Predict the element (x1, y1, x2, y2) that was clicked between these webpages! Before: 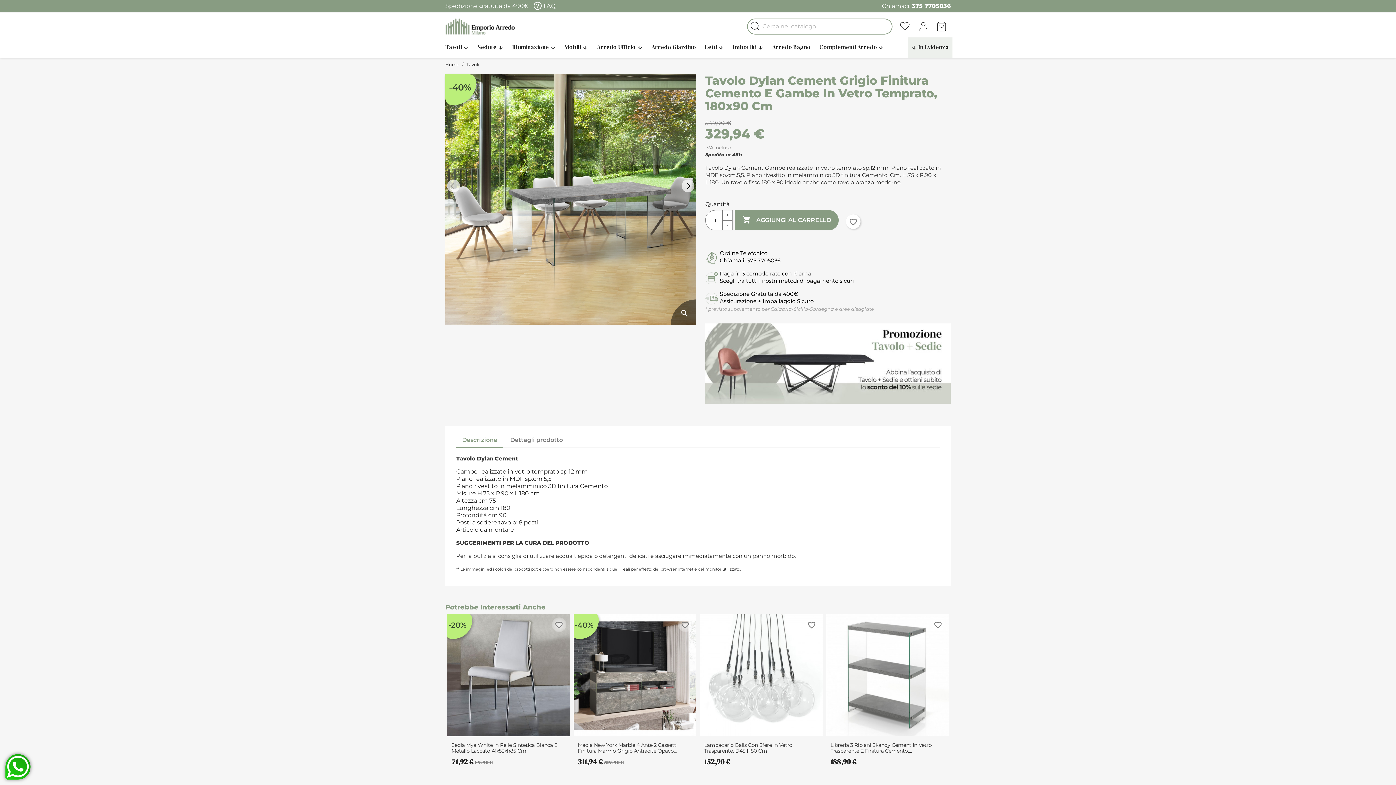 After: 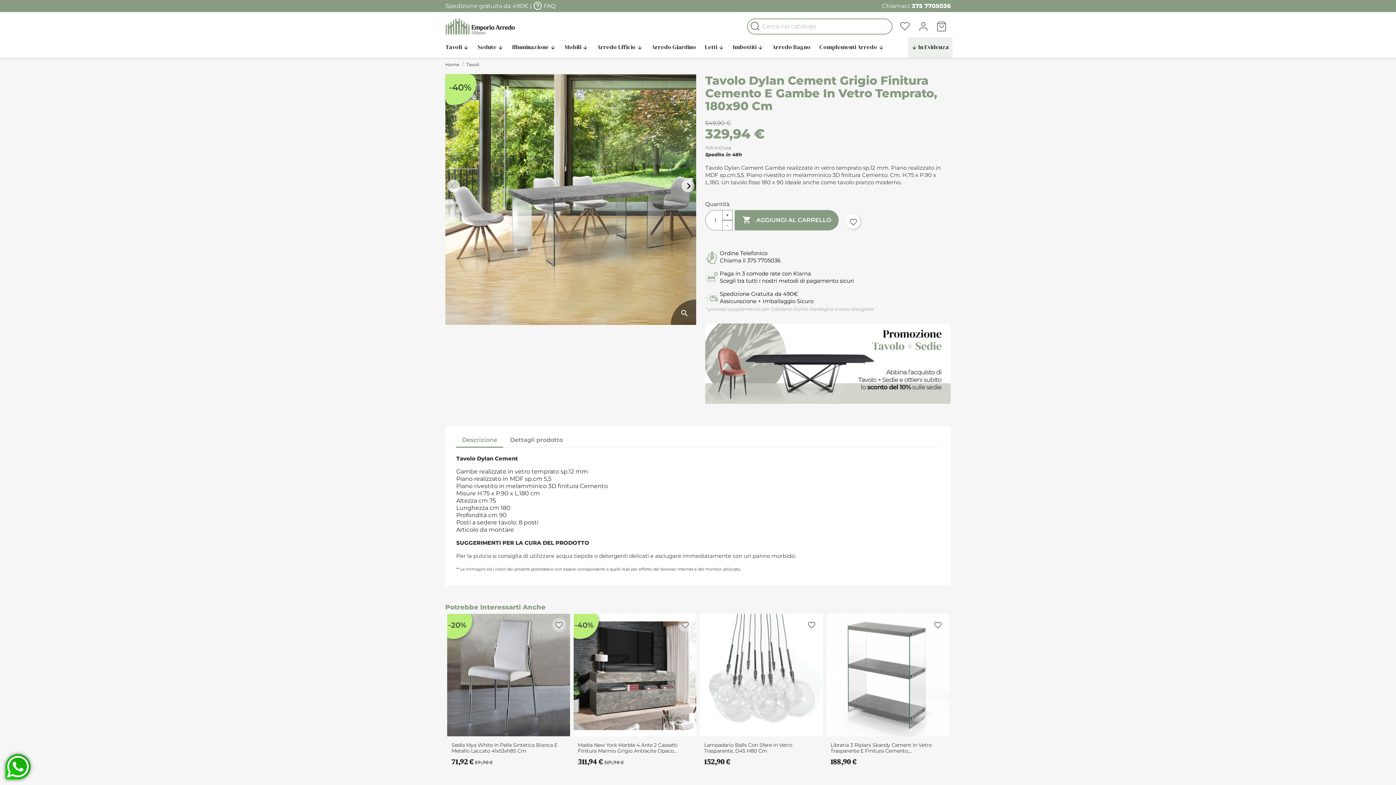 Action: label: Descrizione bbox: (456, 433, 503, 447)